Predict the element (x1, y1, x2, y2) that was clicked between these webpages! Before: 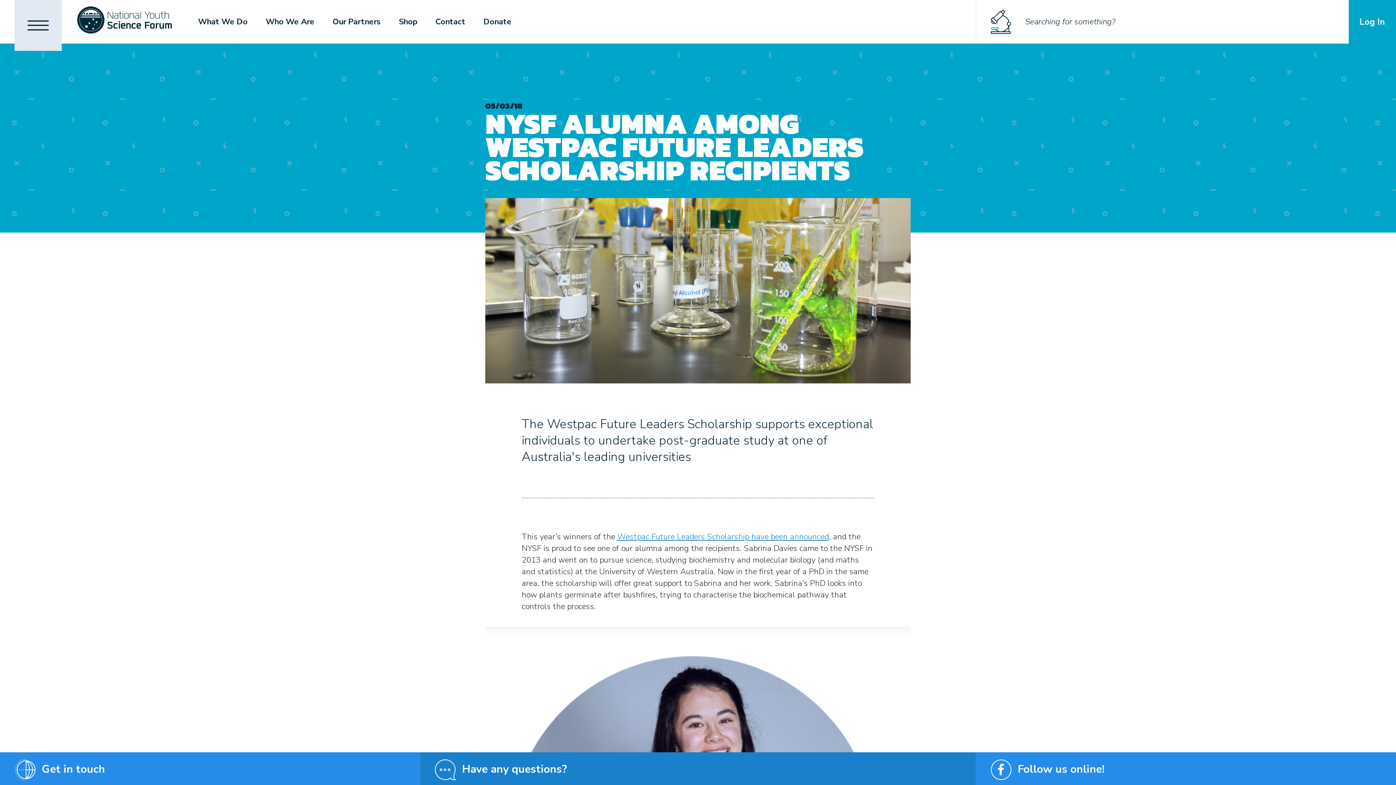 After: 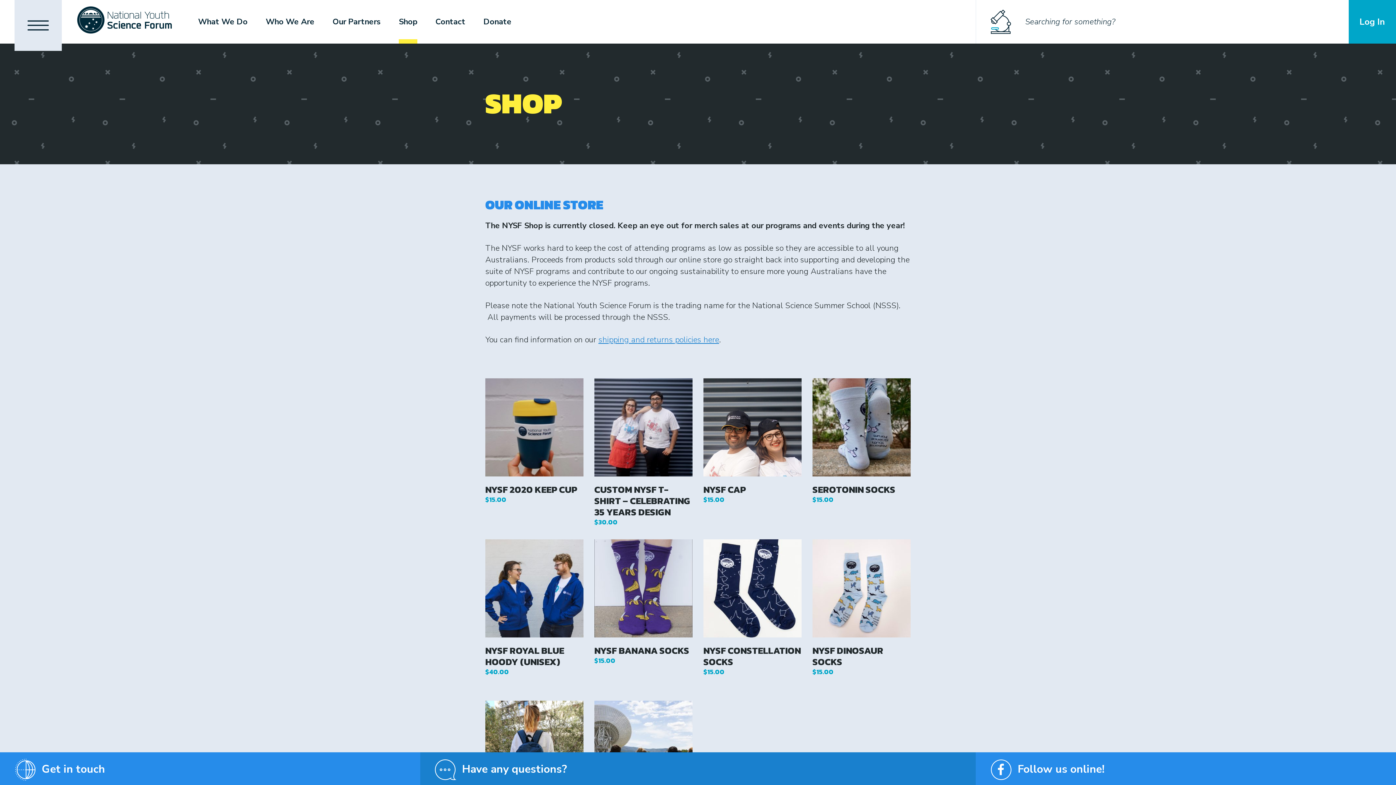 Action: label: Shop bbox: (398, 0, 417, 43)